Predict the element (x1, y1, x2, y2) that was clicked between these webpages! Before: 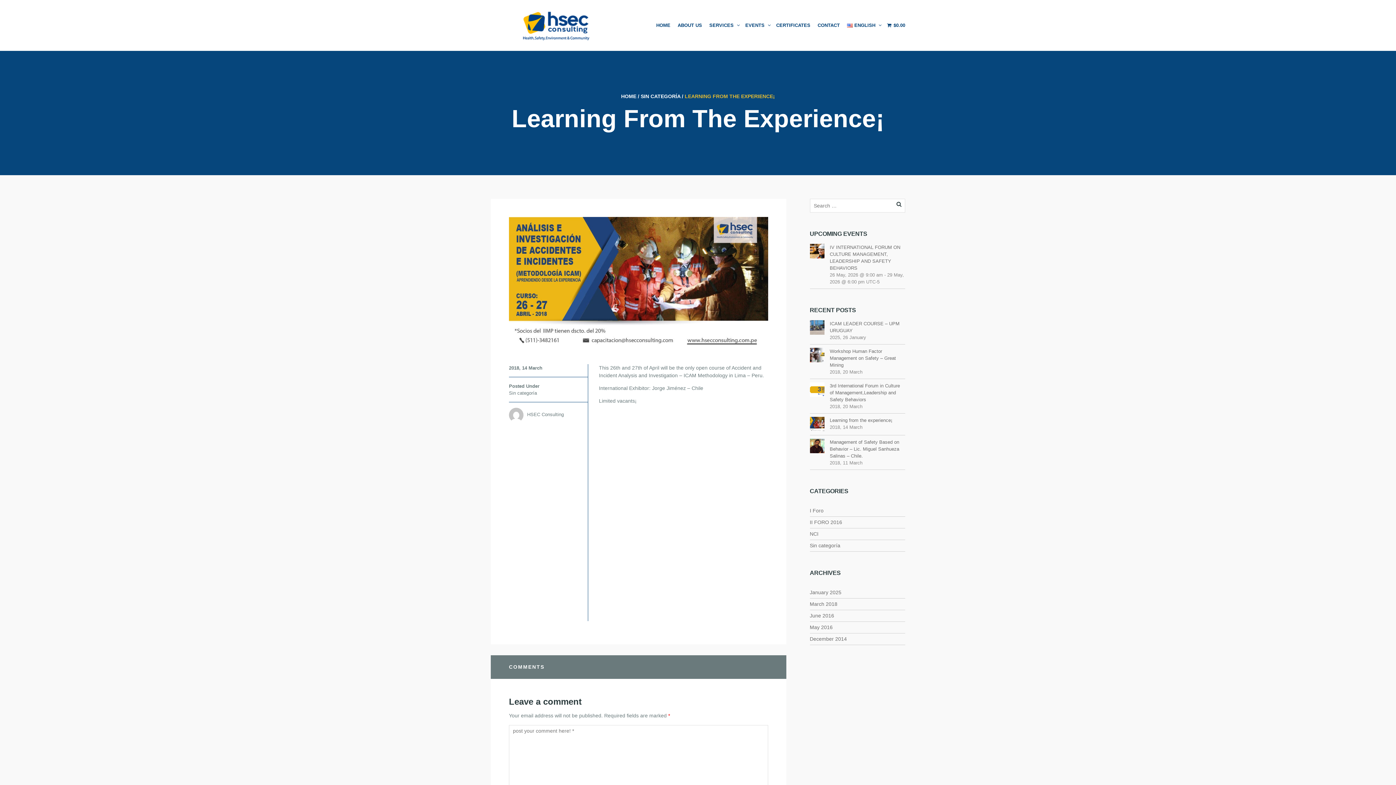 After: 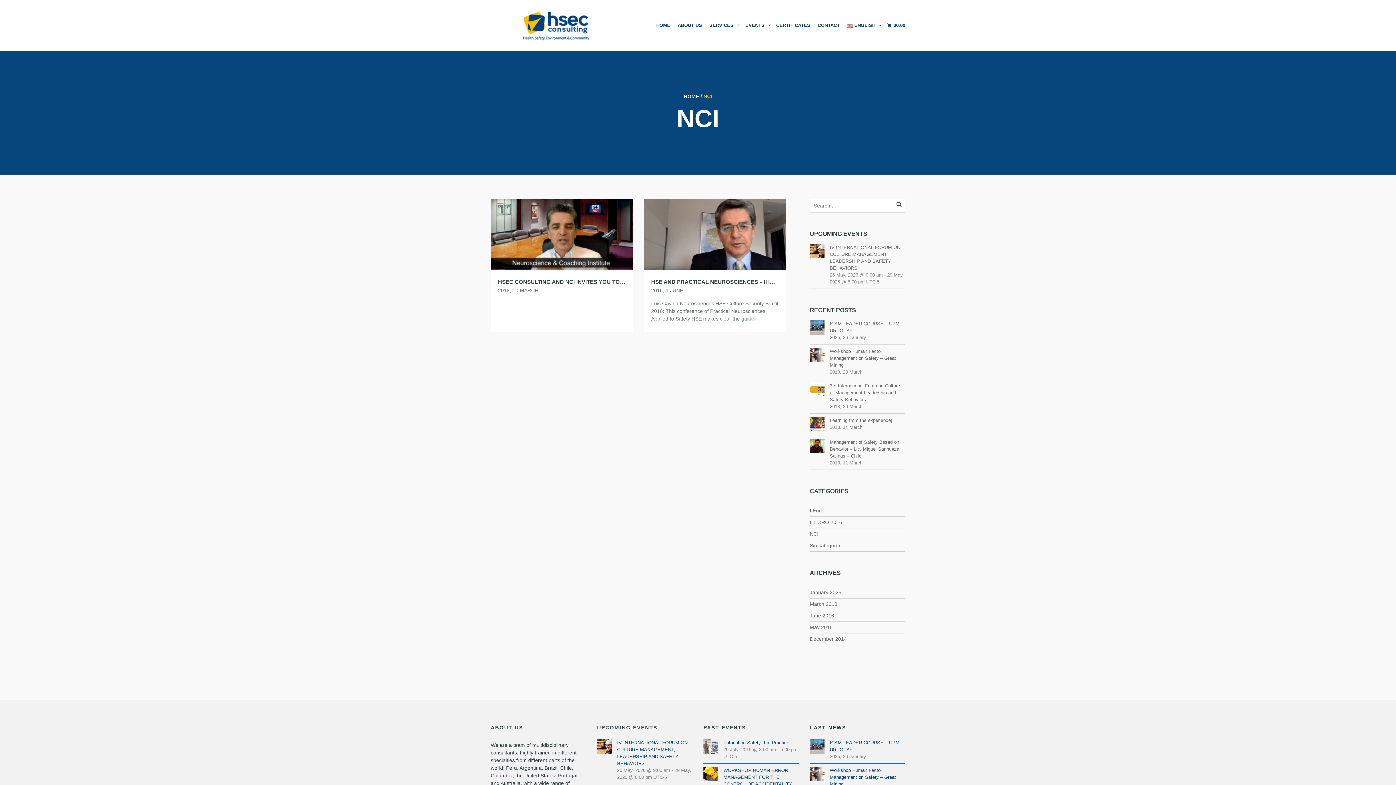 Action: label: NCI bbox: (810, 530, 818, 538)